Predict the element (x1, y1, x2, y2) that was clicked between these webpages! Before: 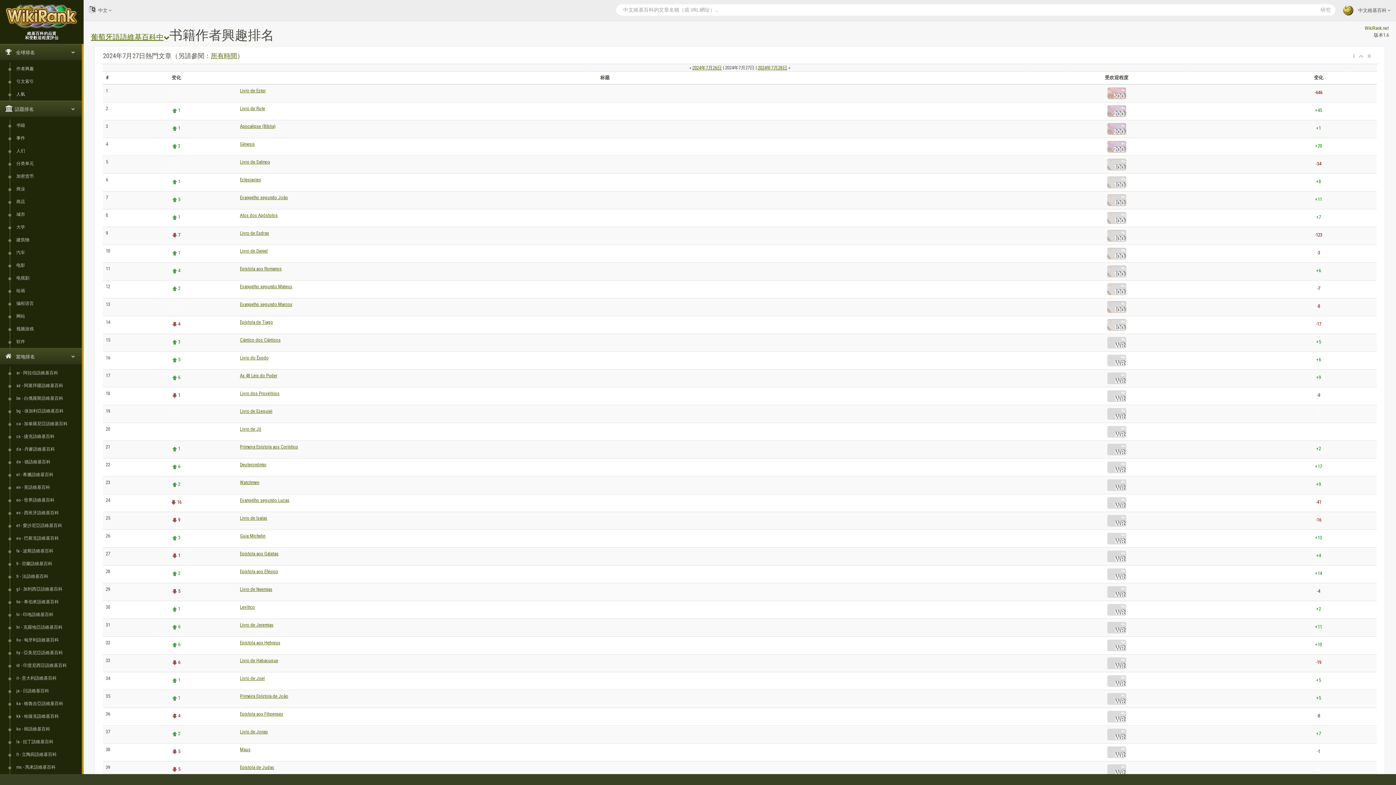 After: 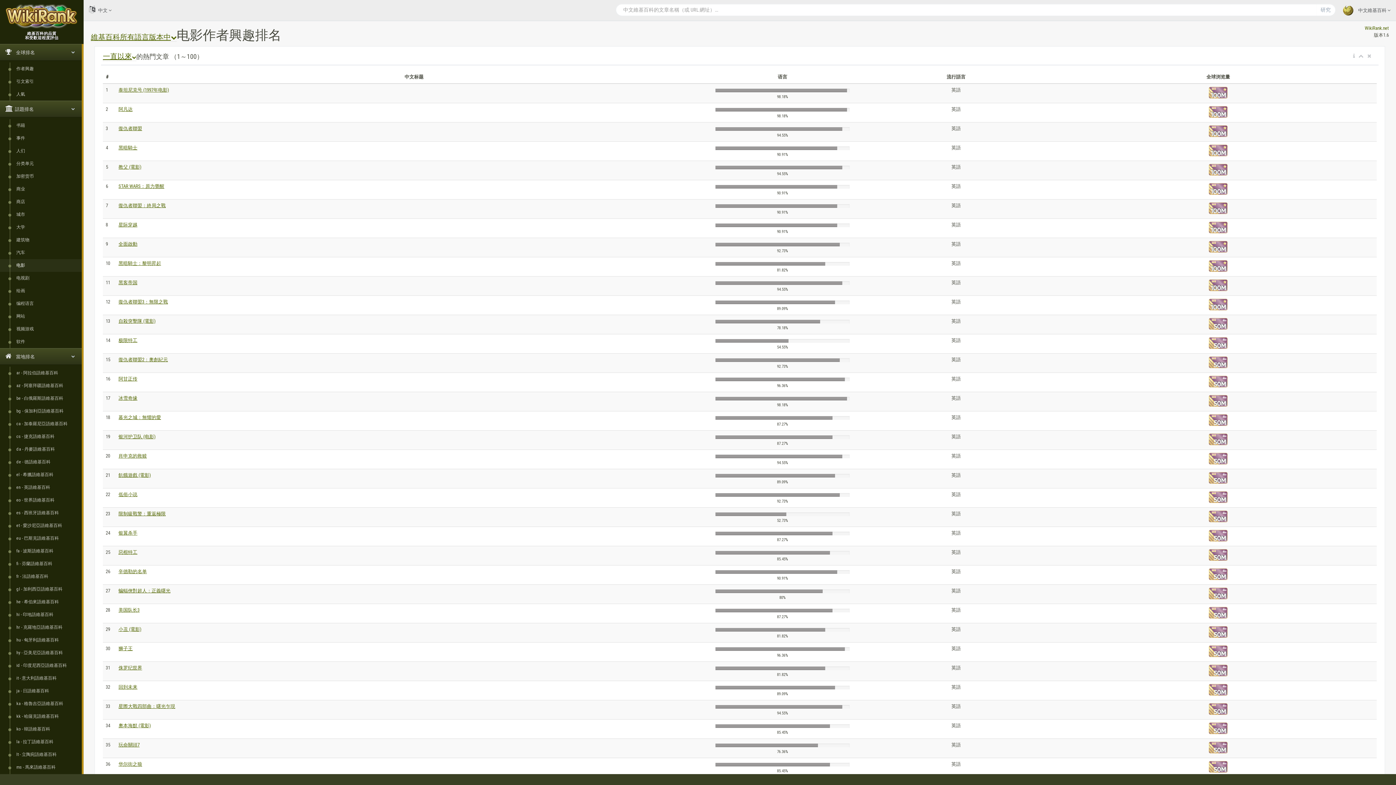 Action: label: 电影 bbox: (13, 259, 81, 272)